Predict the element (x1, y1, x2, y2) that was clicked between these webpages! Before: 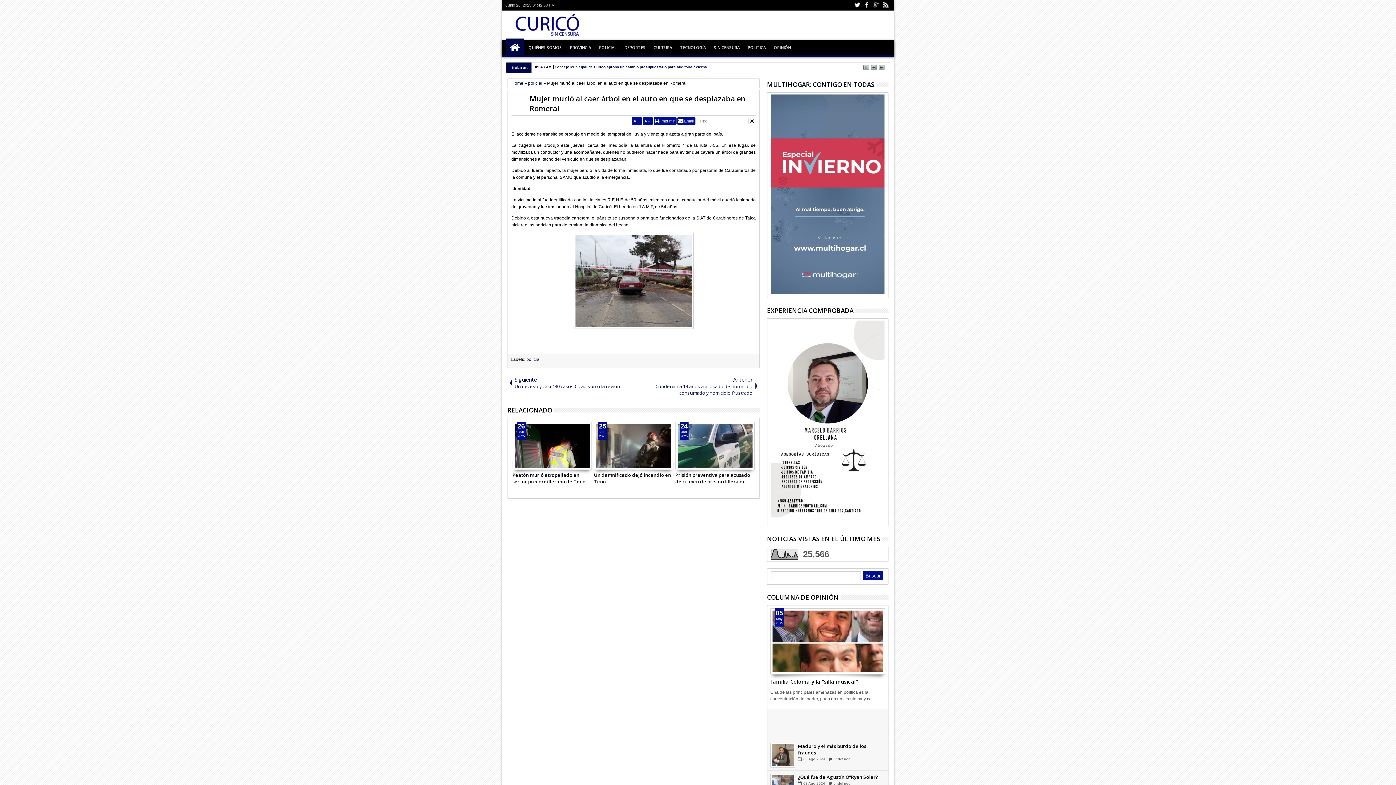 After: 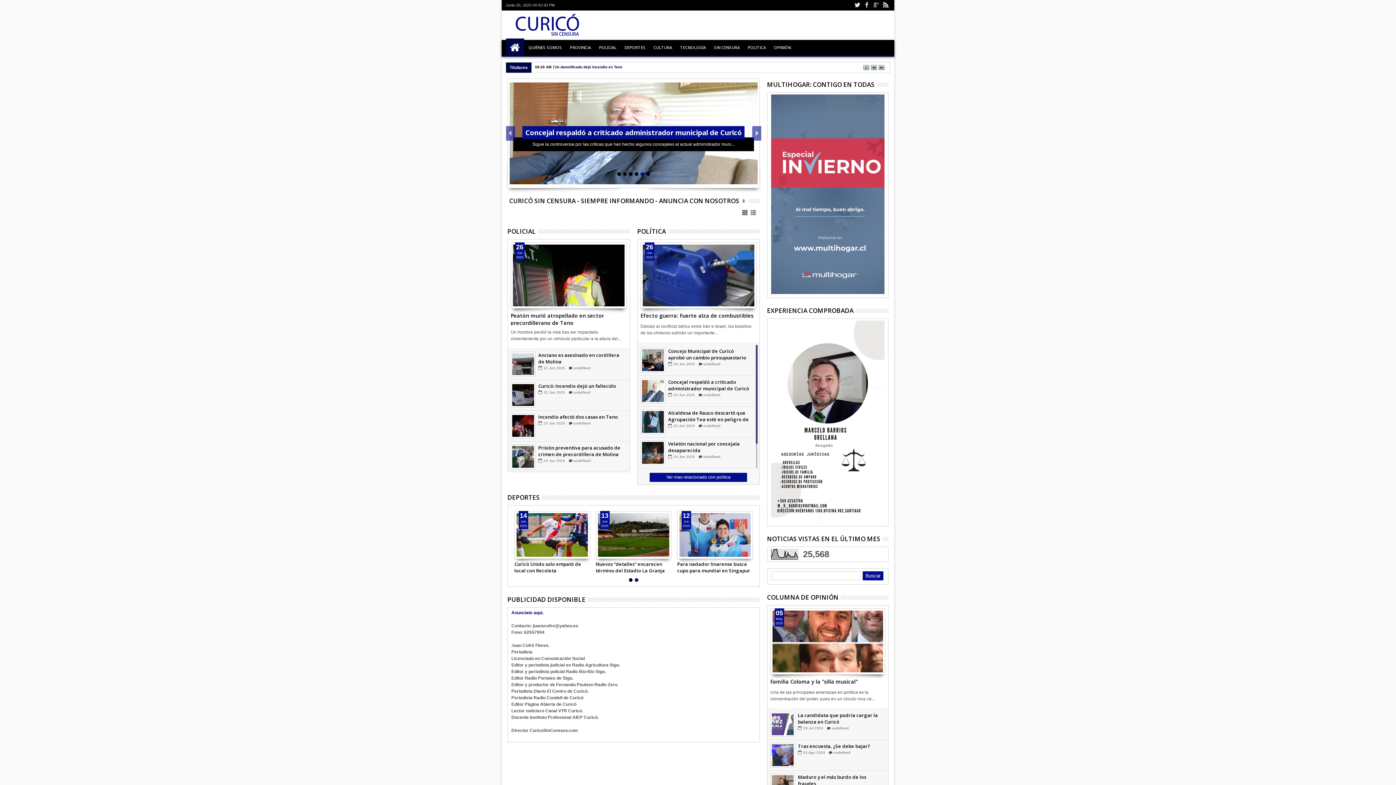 Action: bbox: (505, 10, 621, 38)